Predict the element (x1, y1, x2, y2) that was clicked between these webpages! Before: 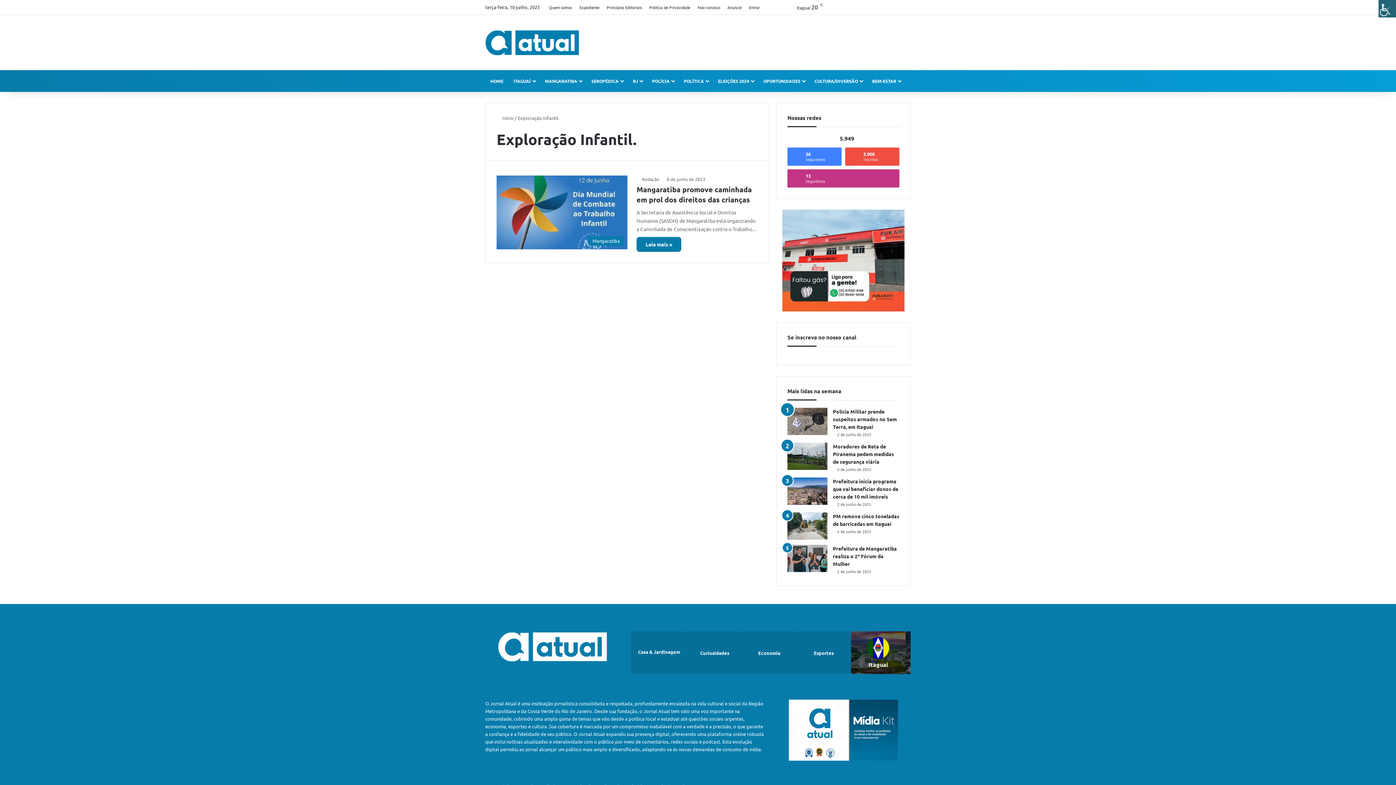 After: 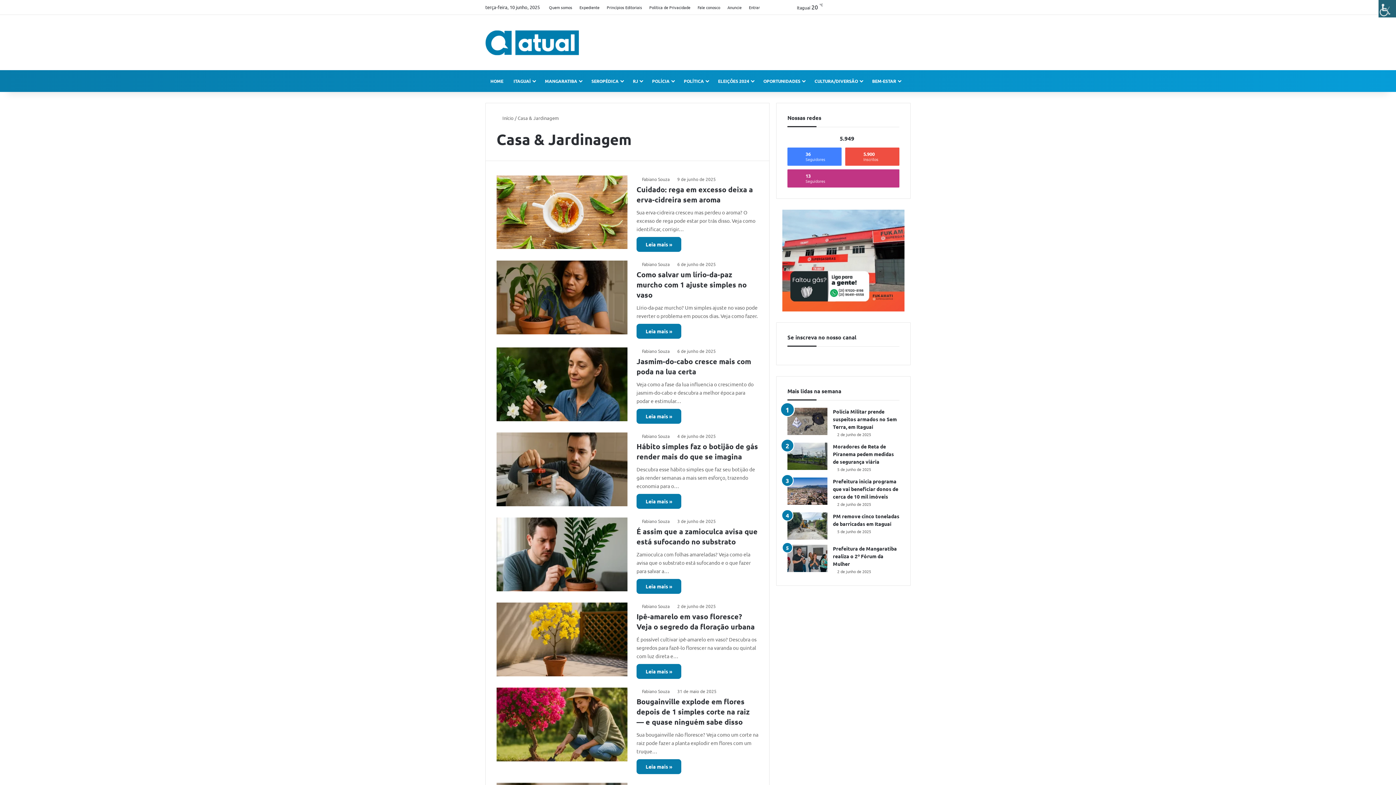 Action: label: Casa & Jardinagem bbox: (630, 644, 687, 659)